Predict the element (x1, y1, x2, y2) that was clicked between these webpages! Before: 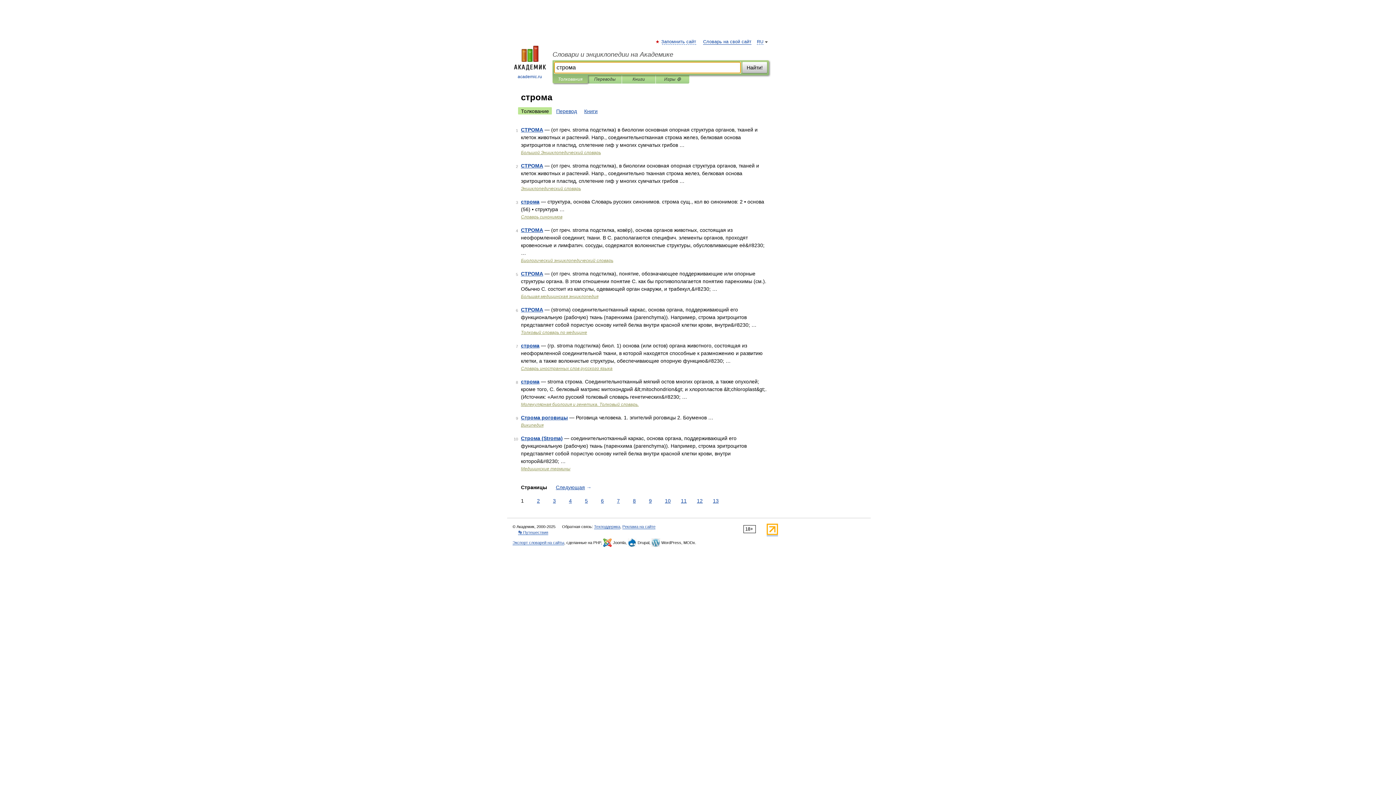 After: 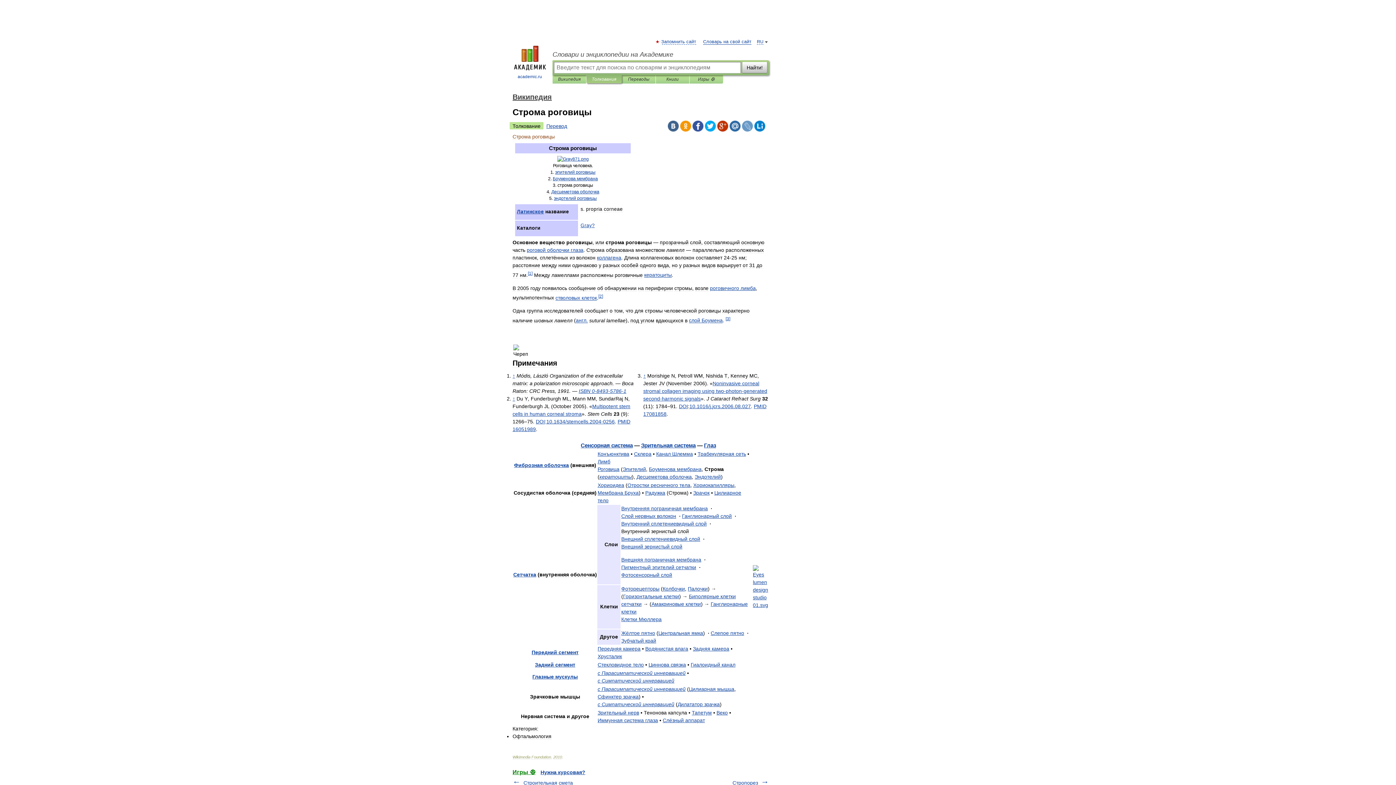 Action: bbox: (521, 414, 568, 420) label: Строма роговицы